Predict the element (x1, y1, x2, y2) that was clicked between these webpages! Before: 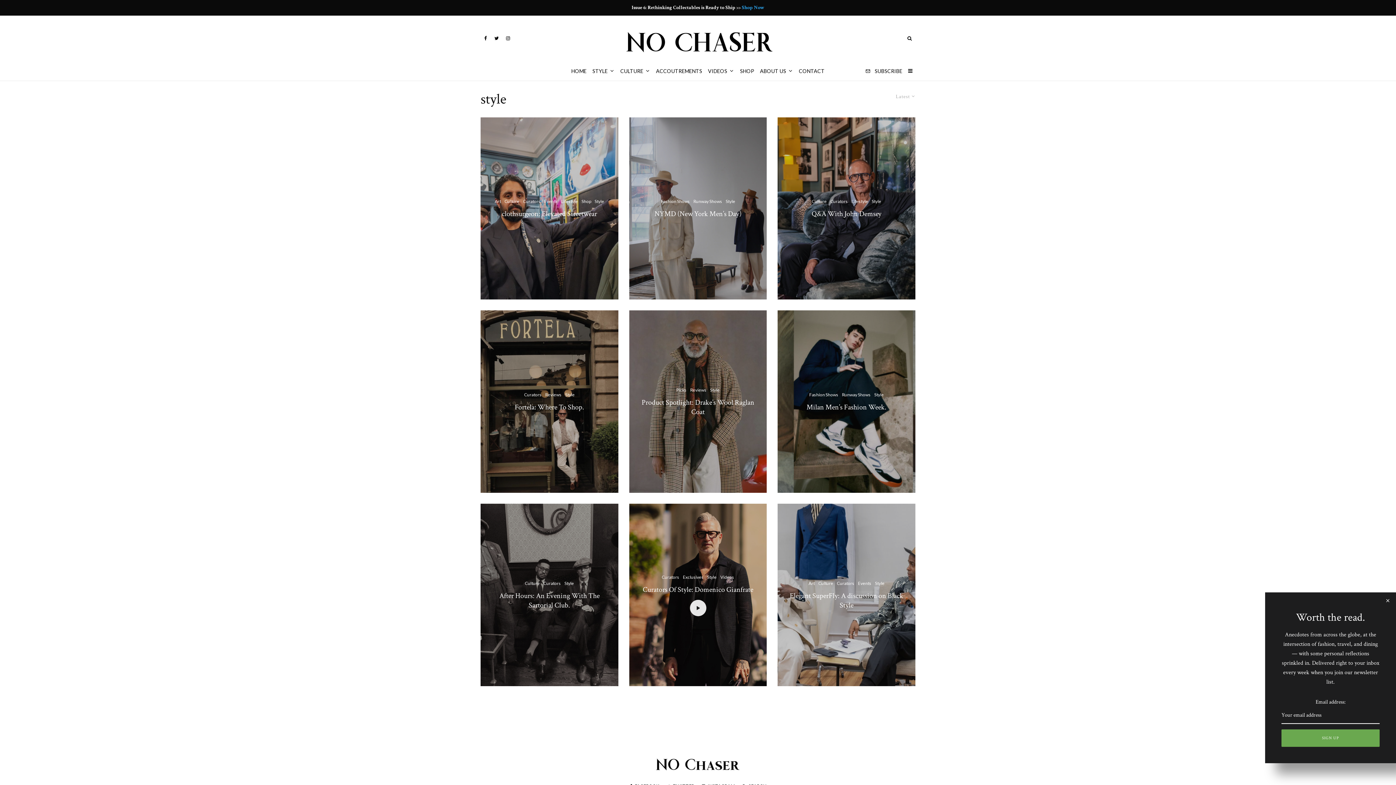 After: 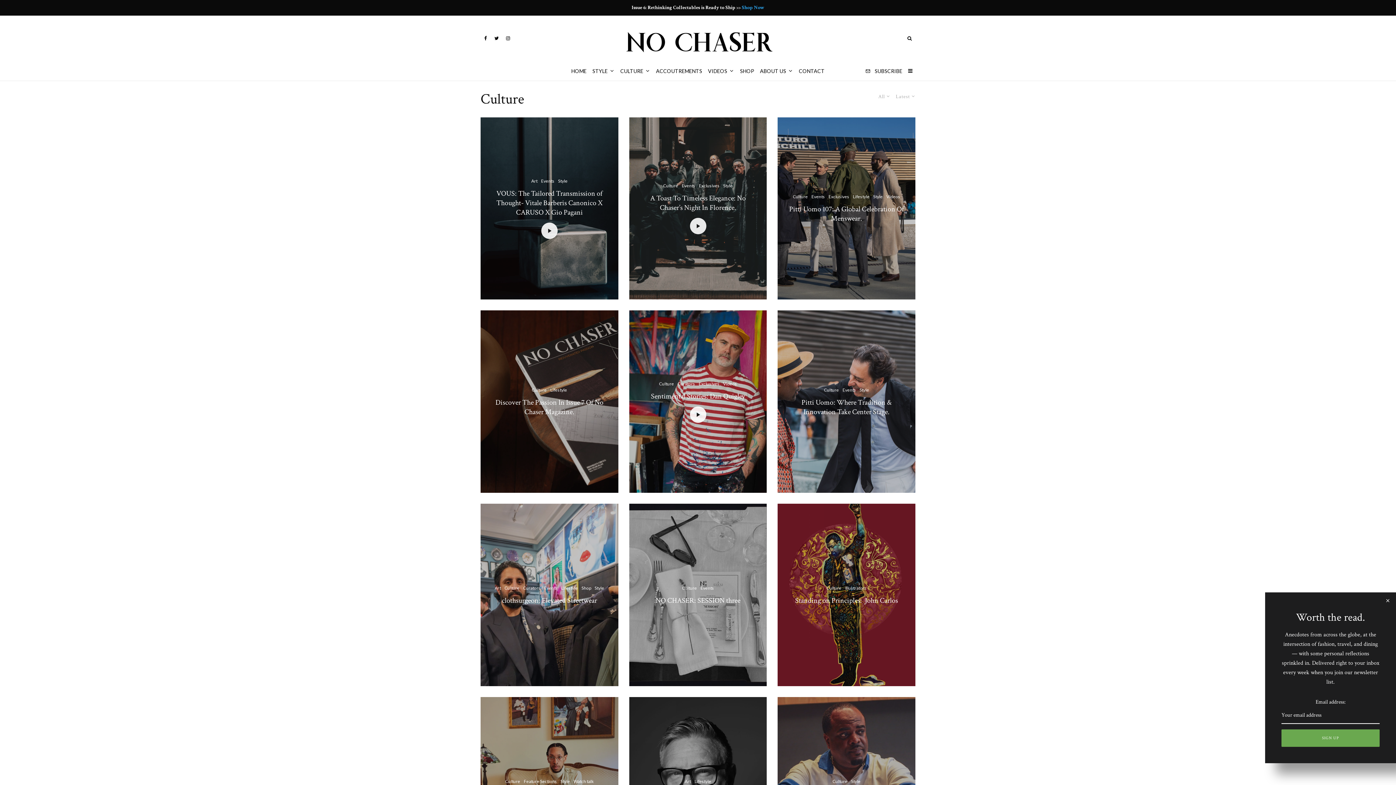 Action: bbox: (812, 198, 826, 205) label: Culture